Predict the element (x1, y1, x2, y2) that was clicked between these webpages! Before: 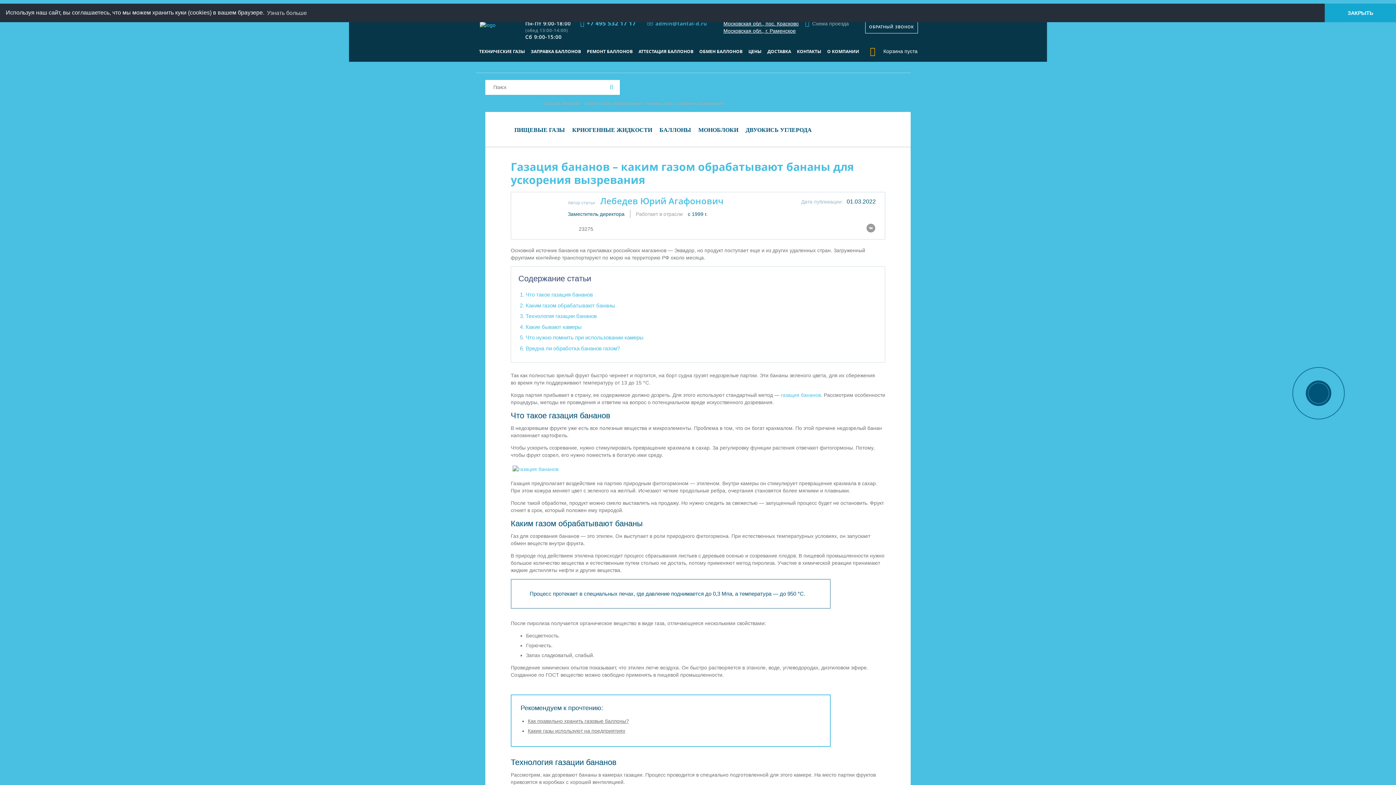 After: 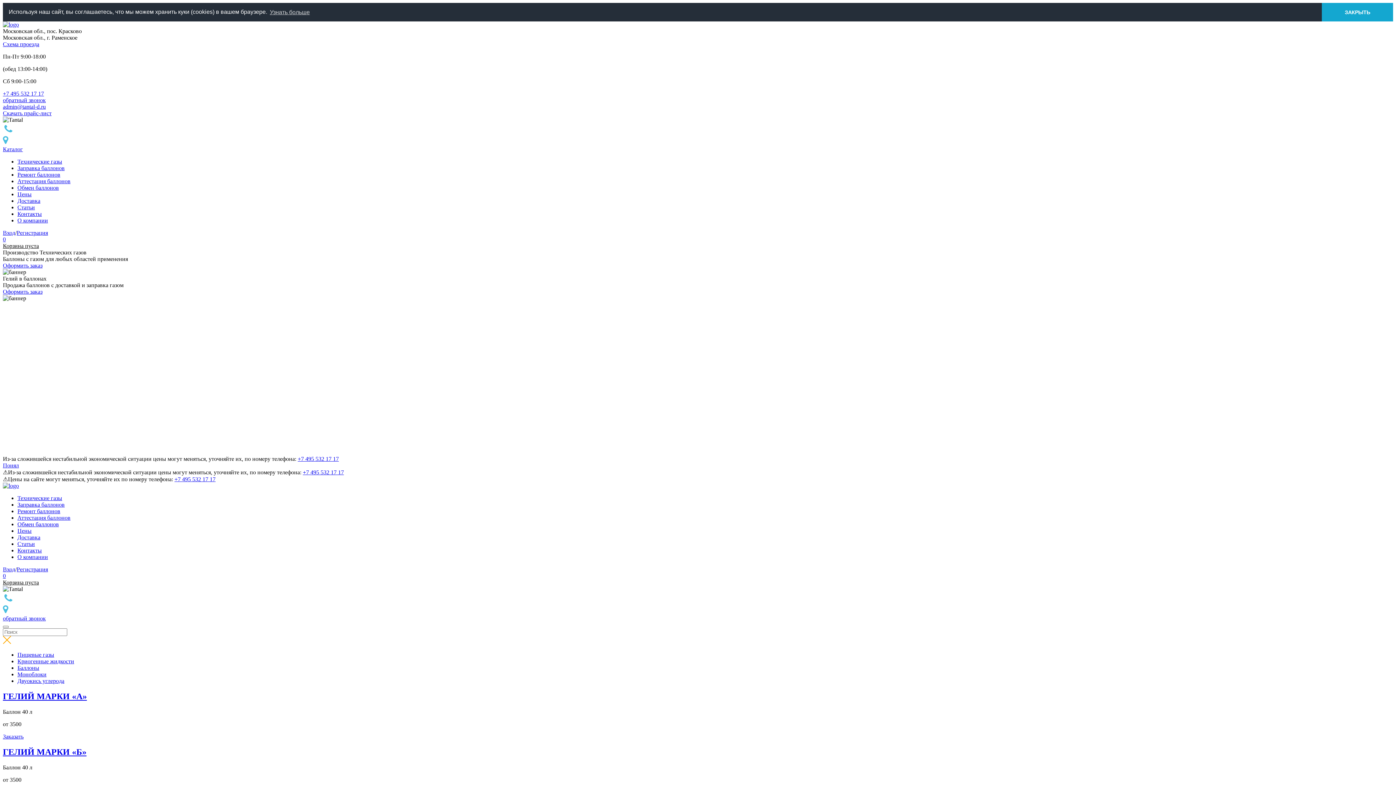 Action: bbox: (485, 100, 503, 106) label: Главная